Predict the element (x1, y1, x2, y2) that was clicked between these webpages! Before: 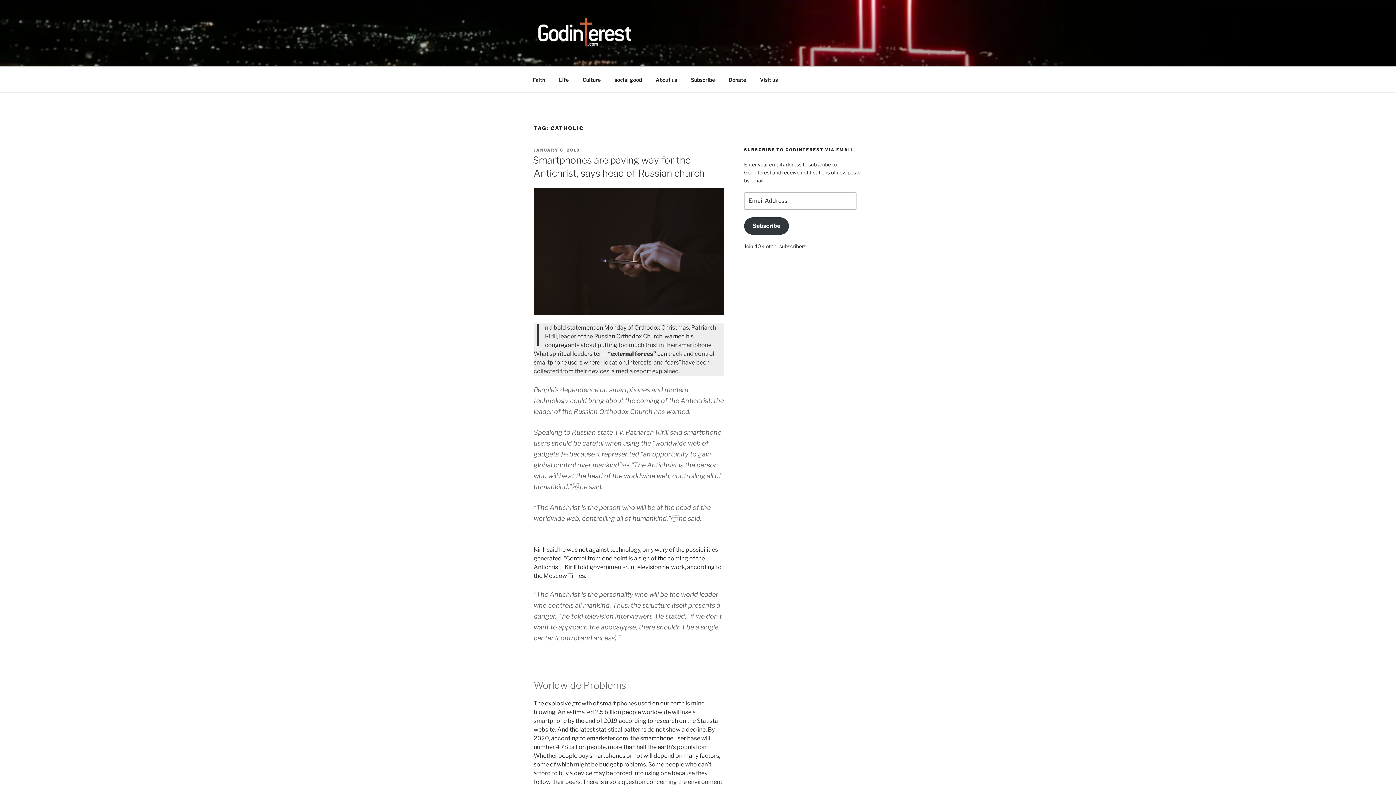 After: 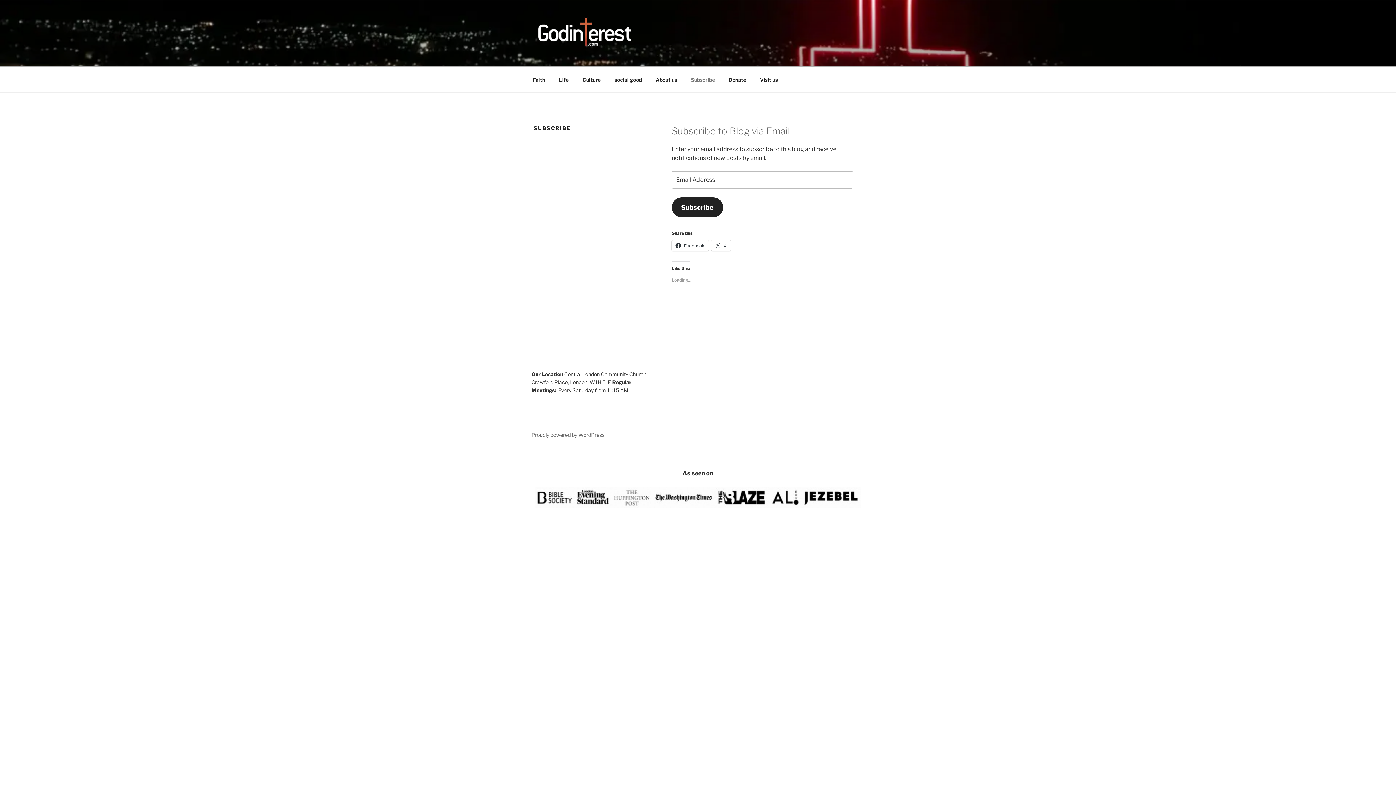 Action: label: Subscribe bbox: (684, 70, 721, 88)